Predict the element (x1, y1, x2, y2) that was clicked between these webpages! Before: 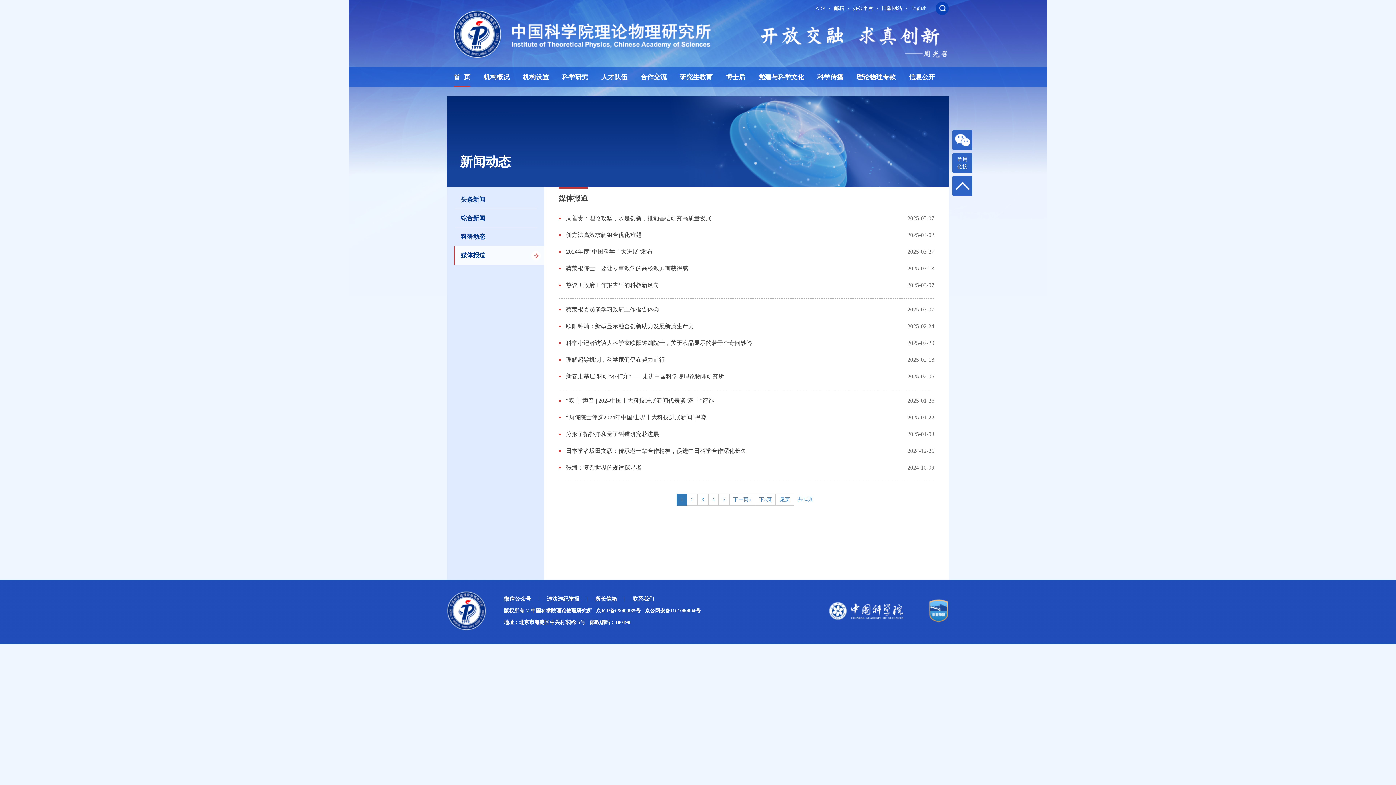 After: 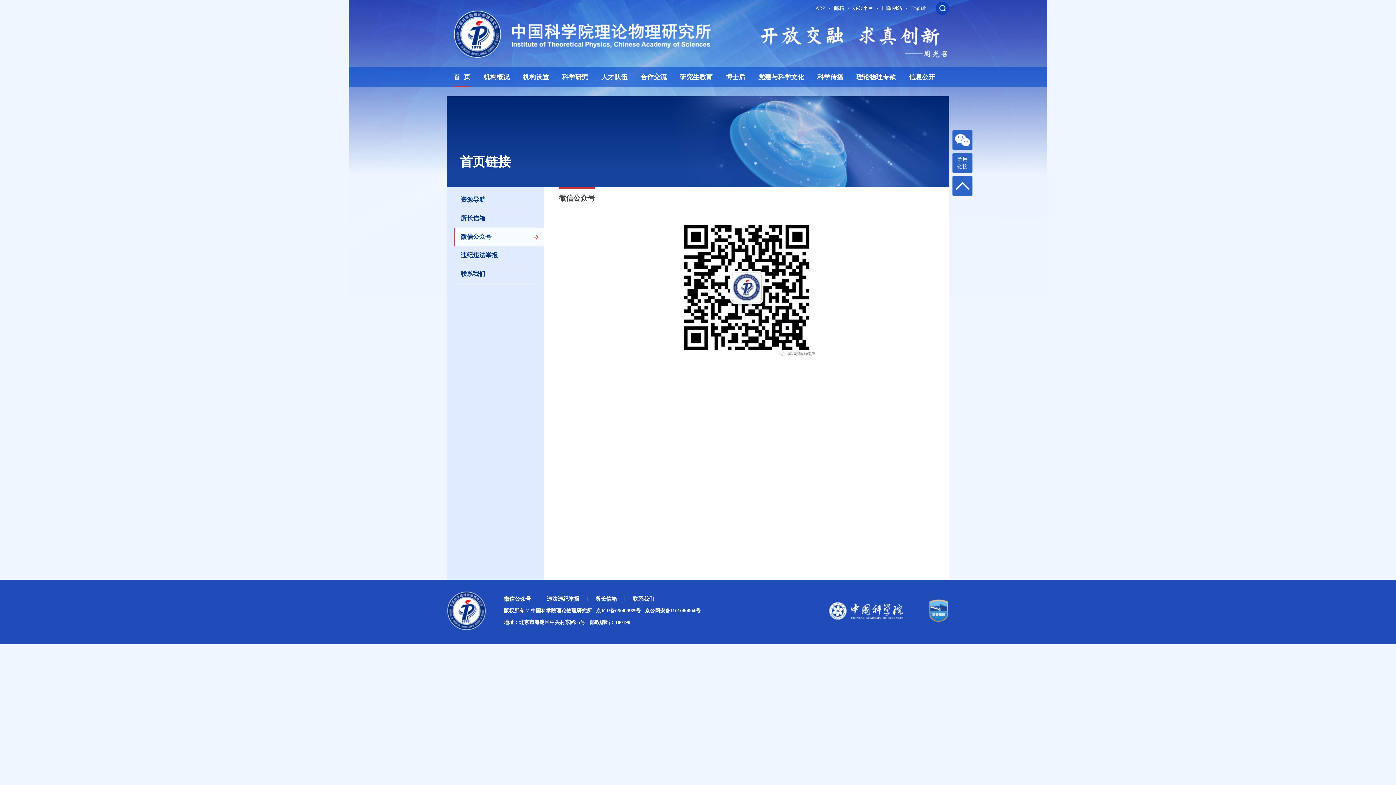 Action: bbox: (504, 596, 531, 602) label: 微信公众号